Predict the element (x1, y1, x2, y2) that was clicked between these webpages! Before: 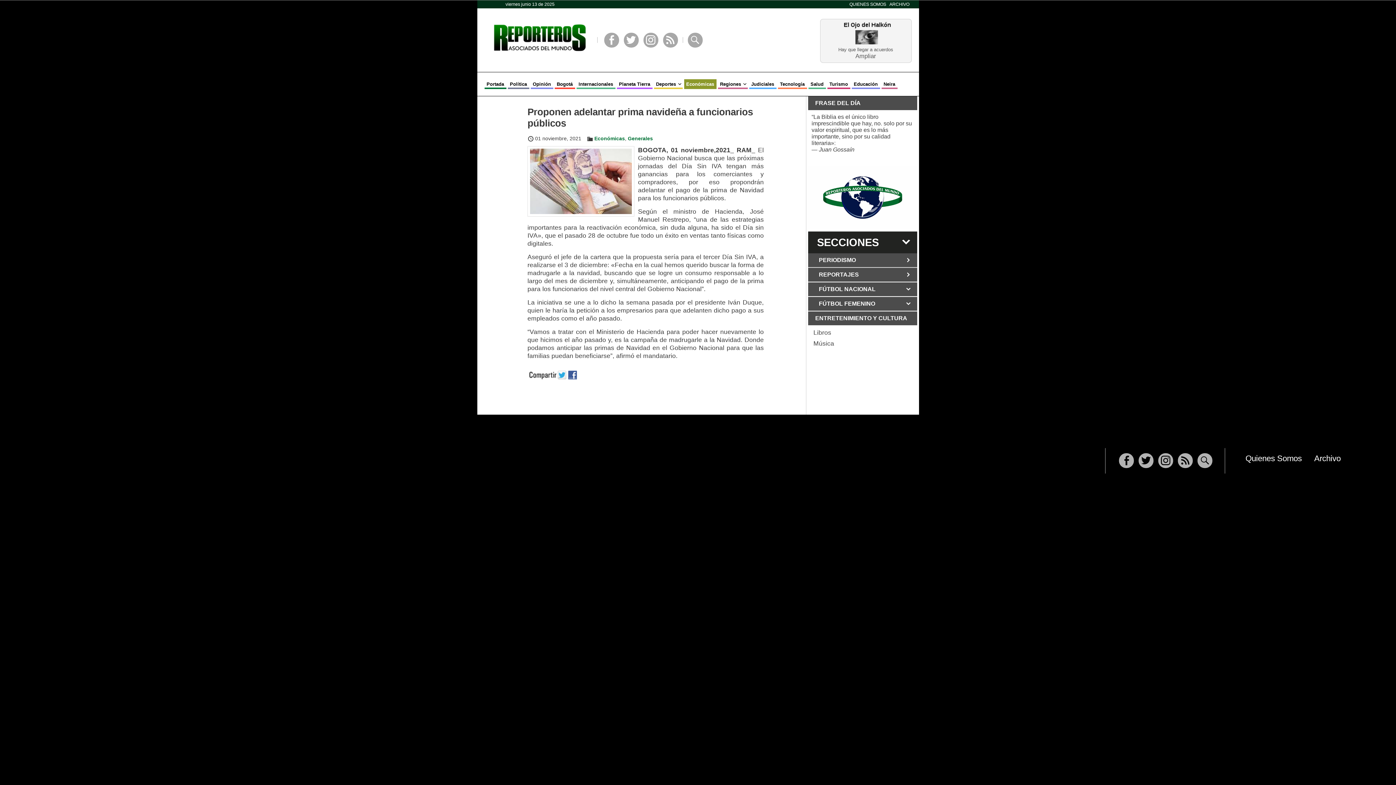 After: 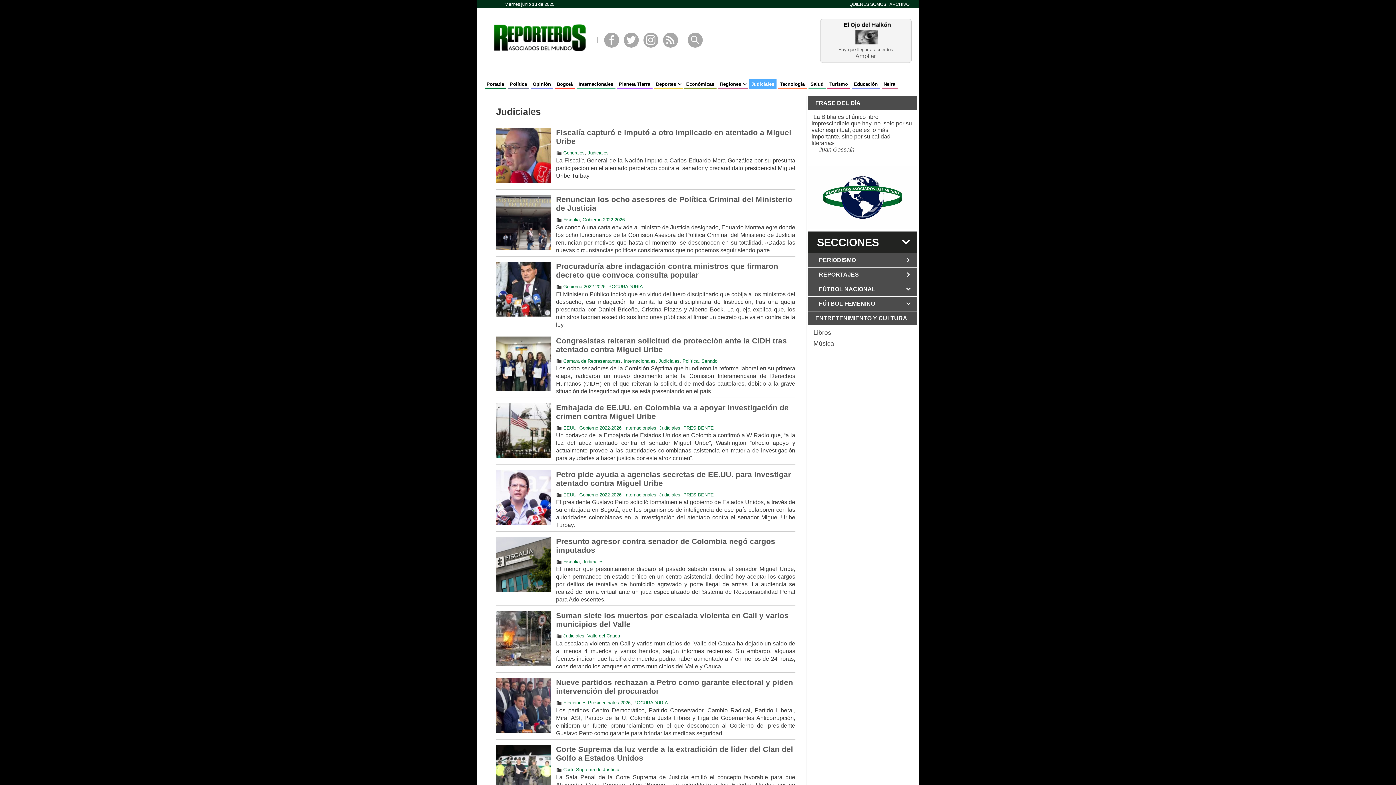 Action: bbox: (749, 79, 776, 88) label: Judiciales